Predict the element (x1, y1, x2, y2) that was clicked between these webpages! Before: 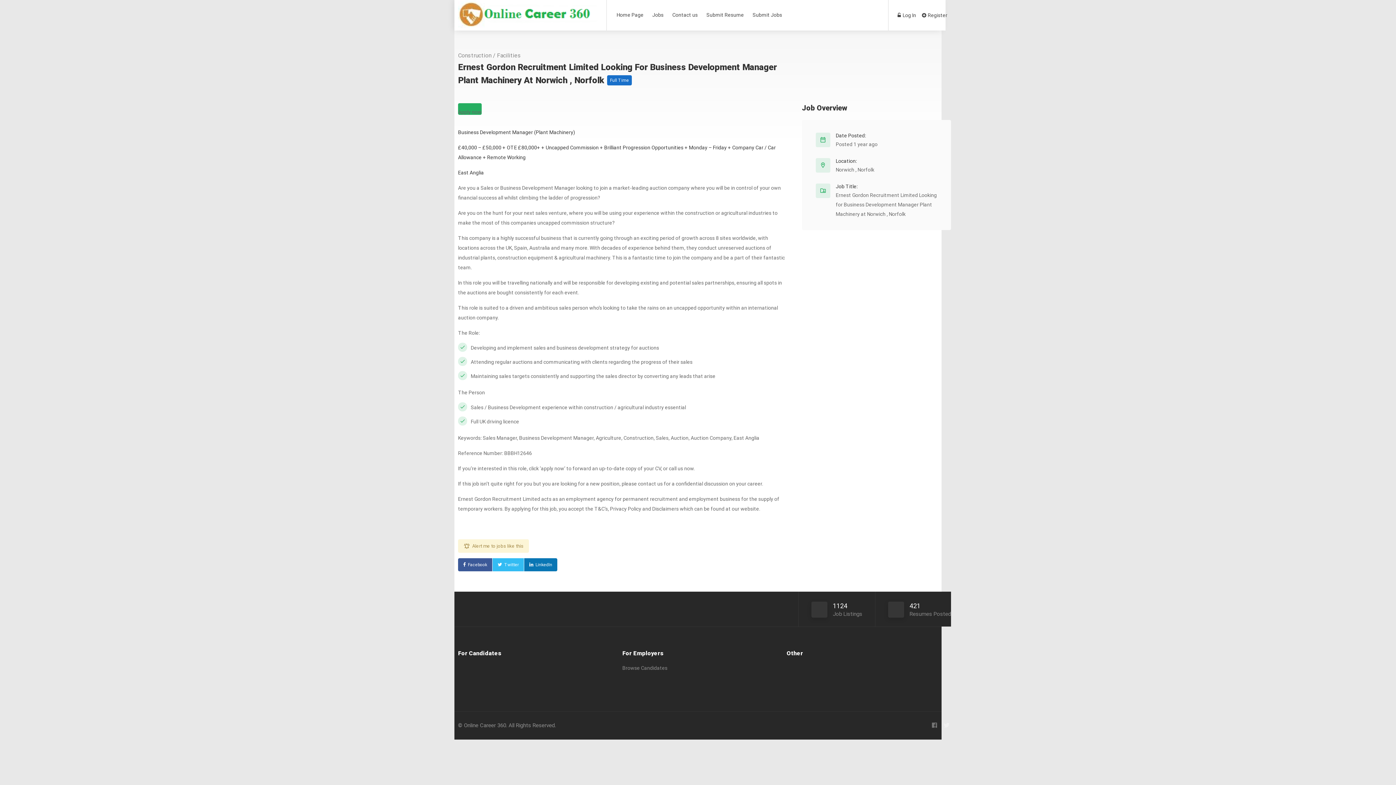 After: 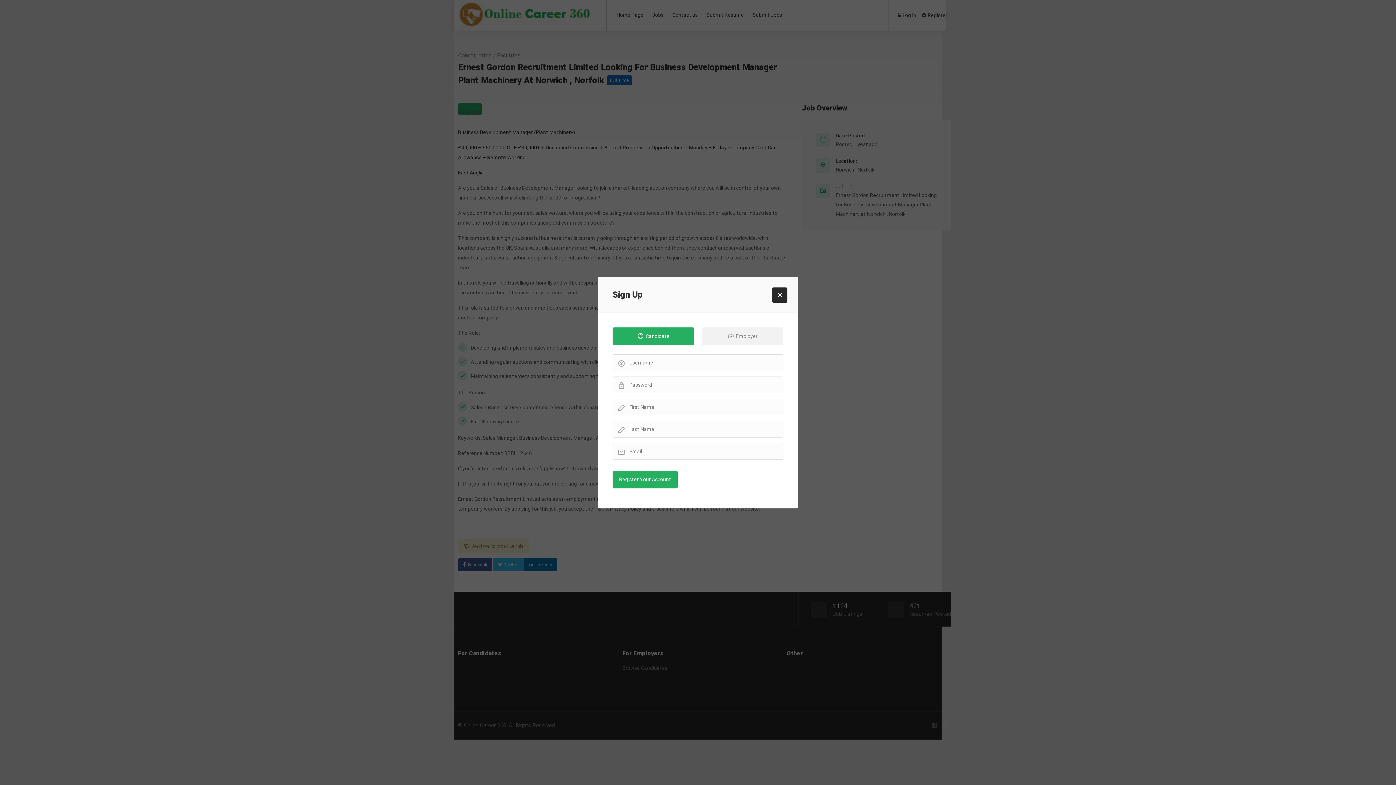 Action: bbox: (922, 10, 947, 20) label:  Register